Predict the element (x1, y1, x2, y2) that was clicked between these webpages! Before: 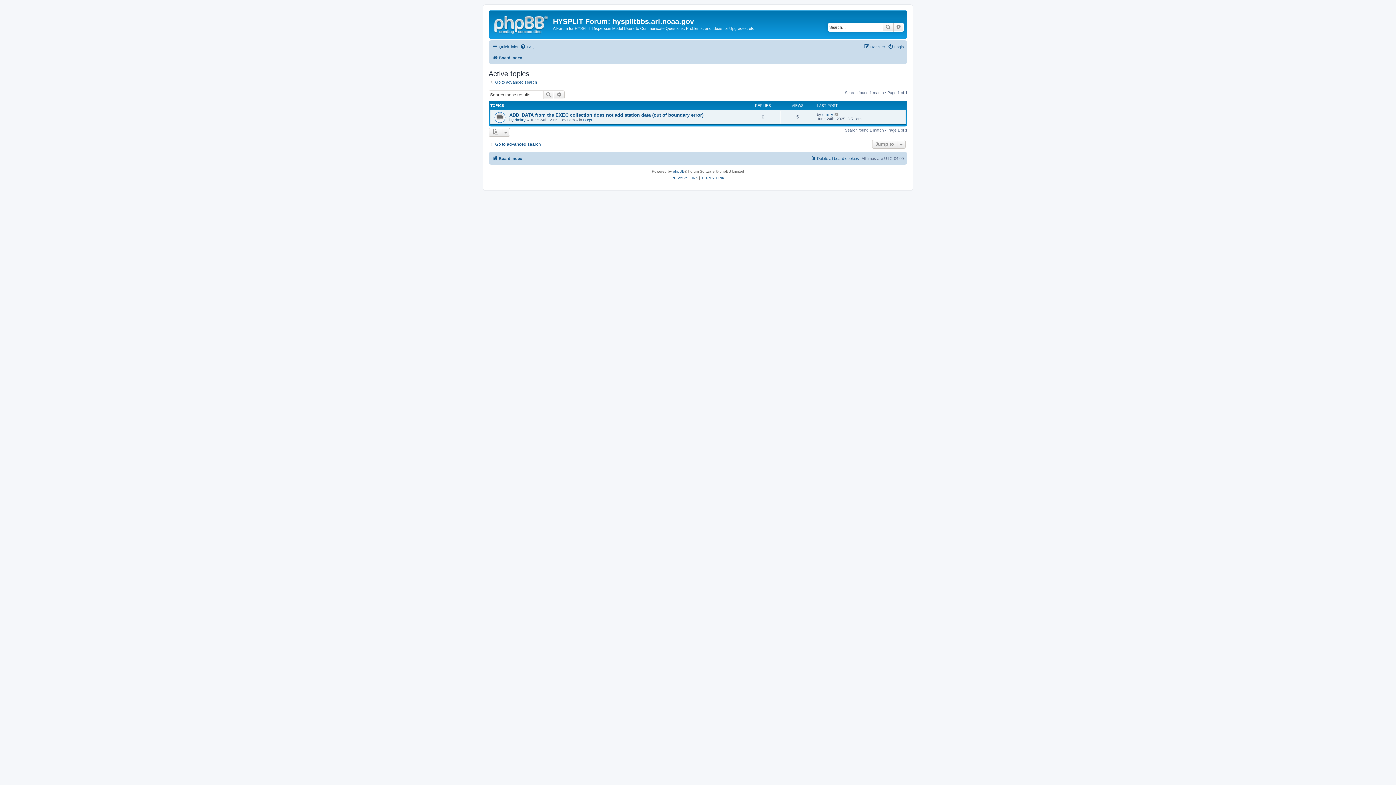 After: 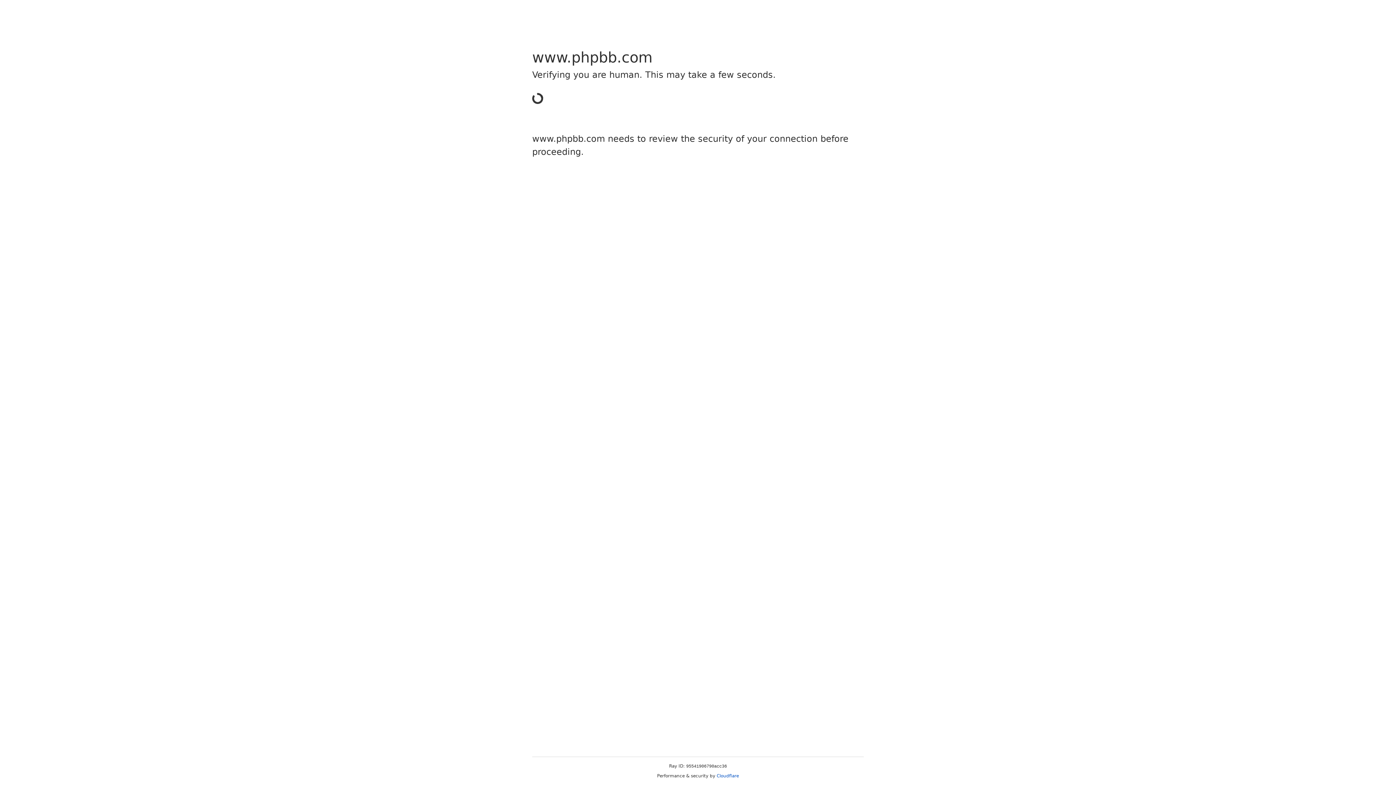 Action: bbox: (673, 168, 684, 174) label: phpBB